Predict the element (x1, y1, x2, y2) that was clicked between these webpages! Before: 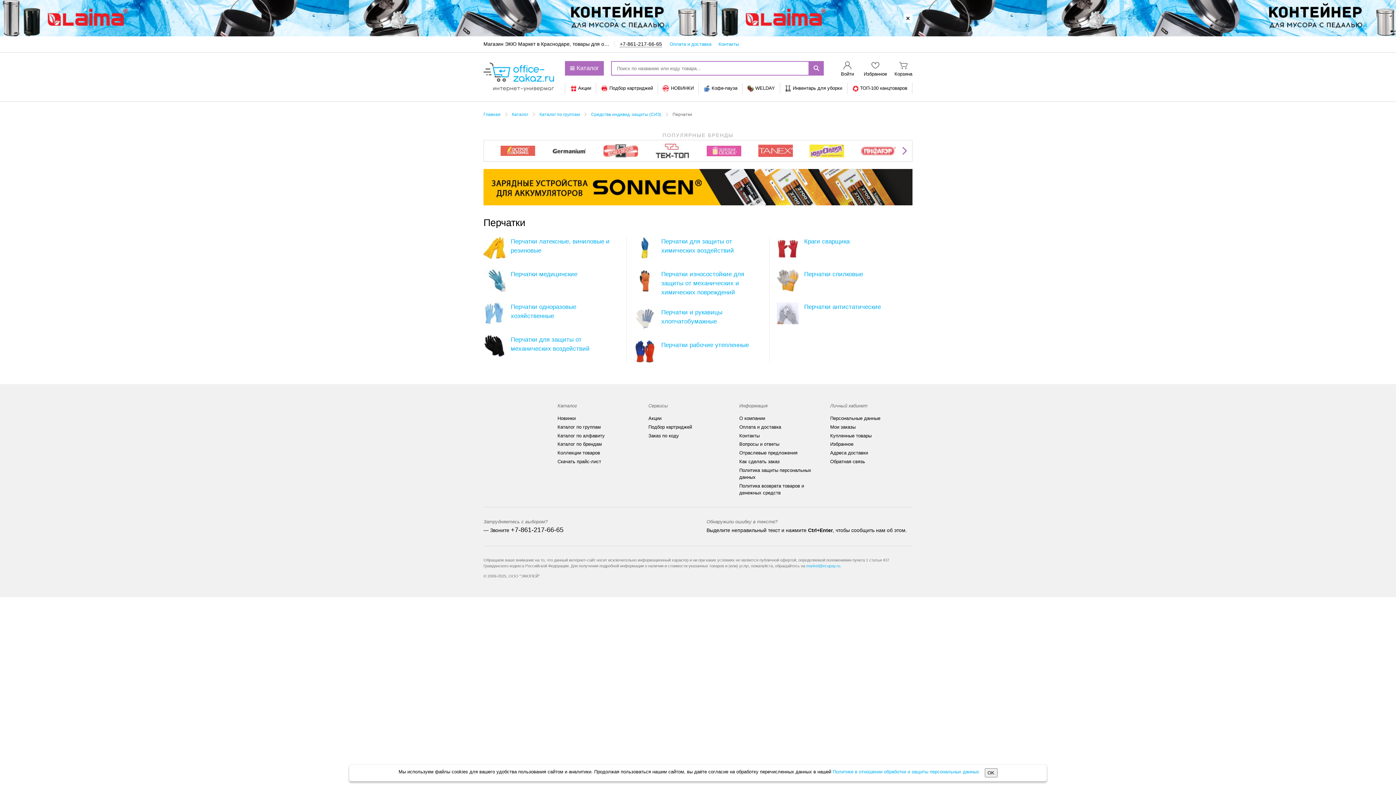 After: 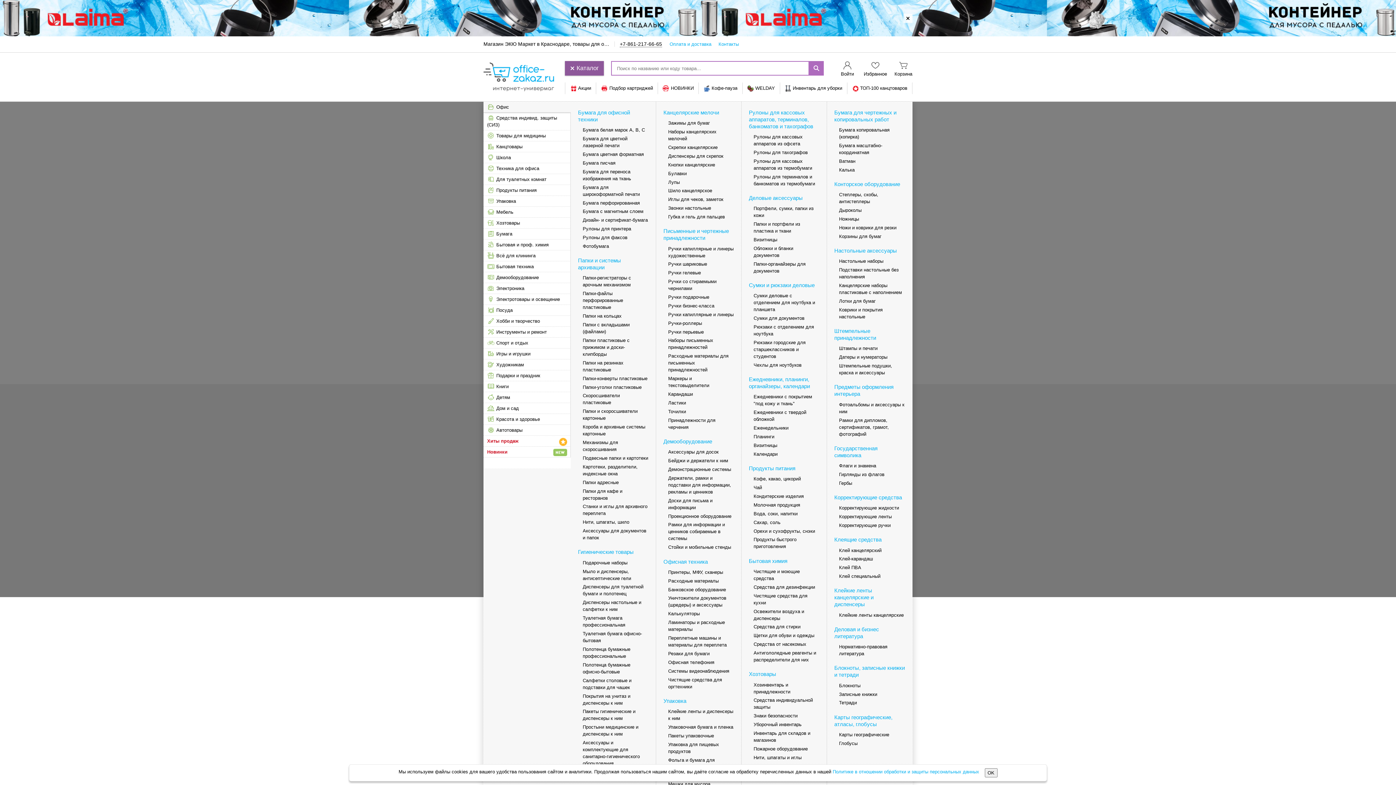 Action: bbox: (565, 61, 604, 75) label: Каталог